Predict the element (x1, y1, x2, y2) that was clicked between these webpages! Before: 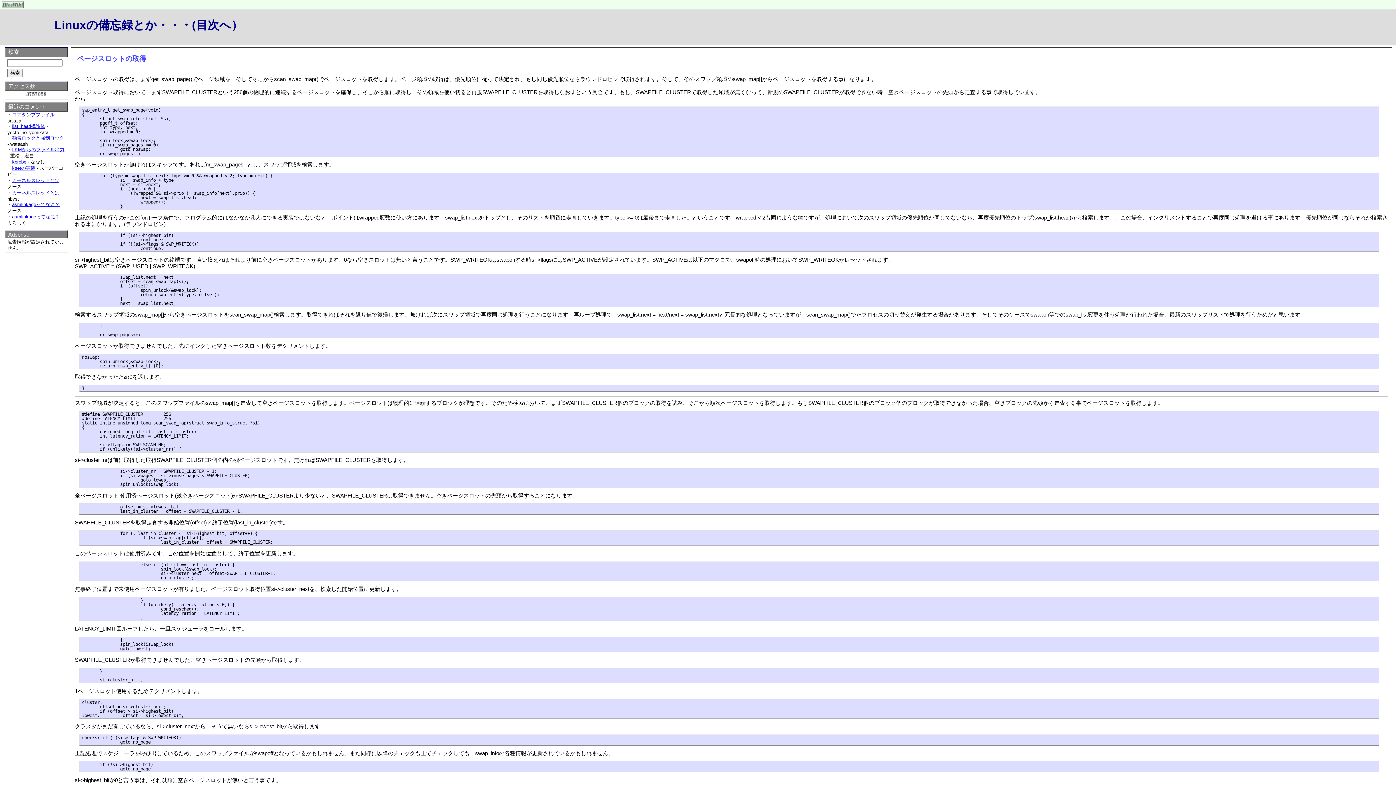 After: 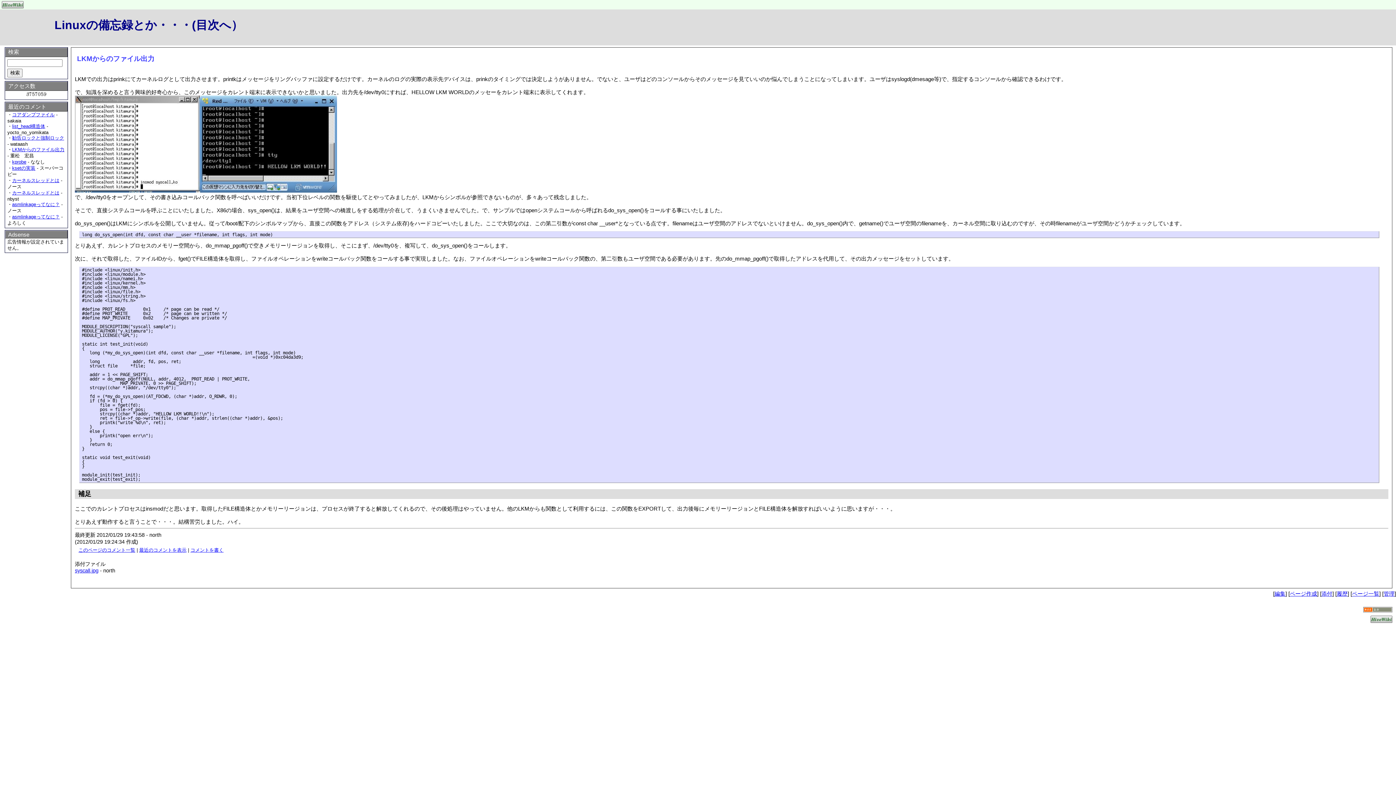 Action: label: LKMからのファイル出力 bbox: (12, 147, 64, 152)